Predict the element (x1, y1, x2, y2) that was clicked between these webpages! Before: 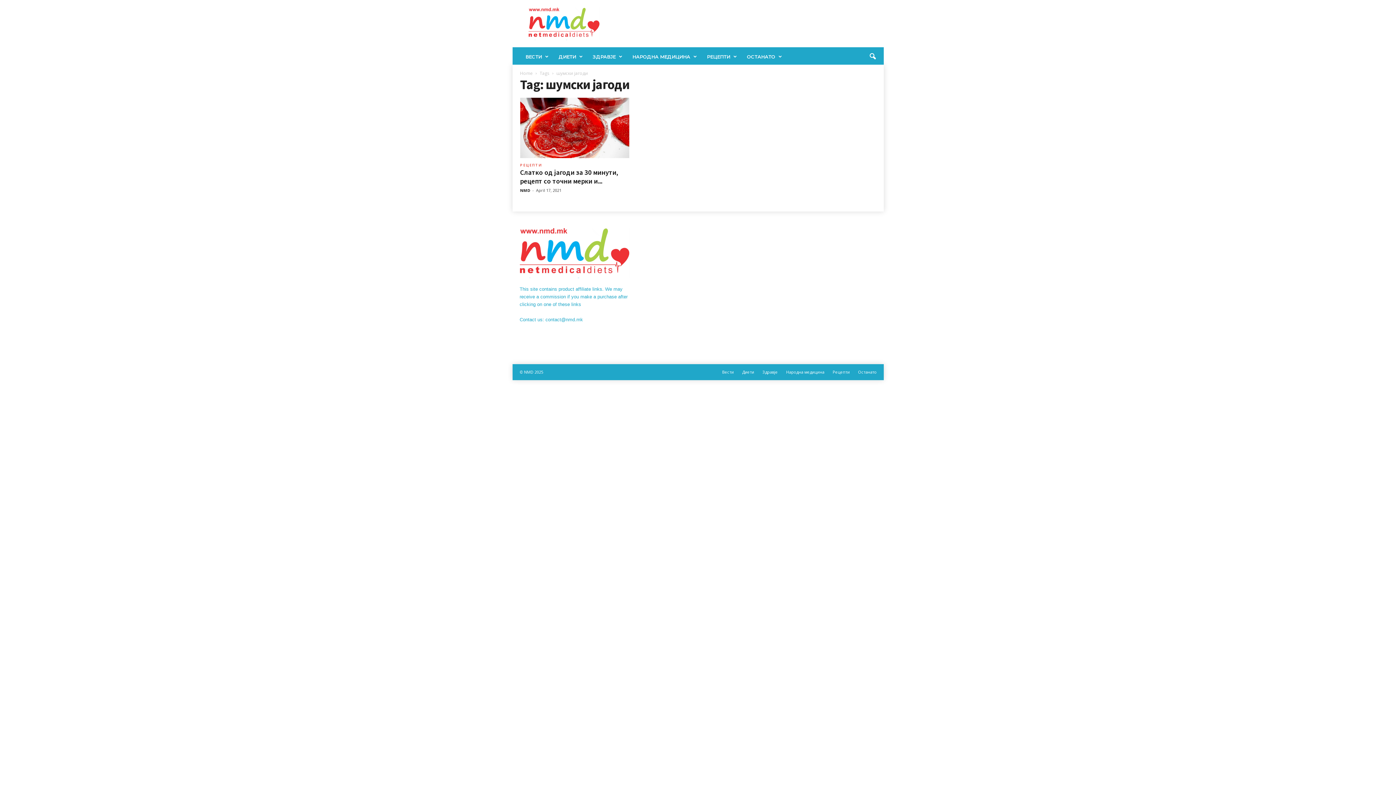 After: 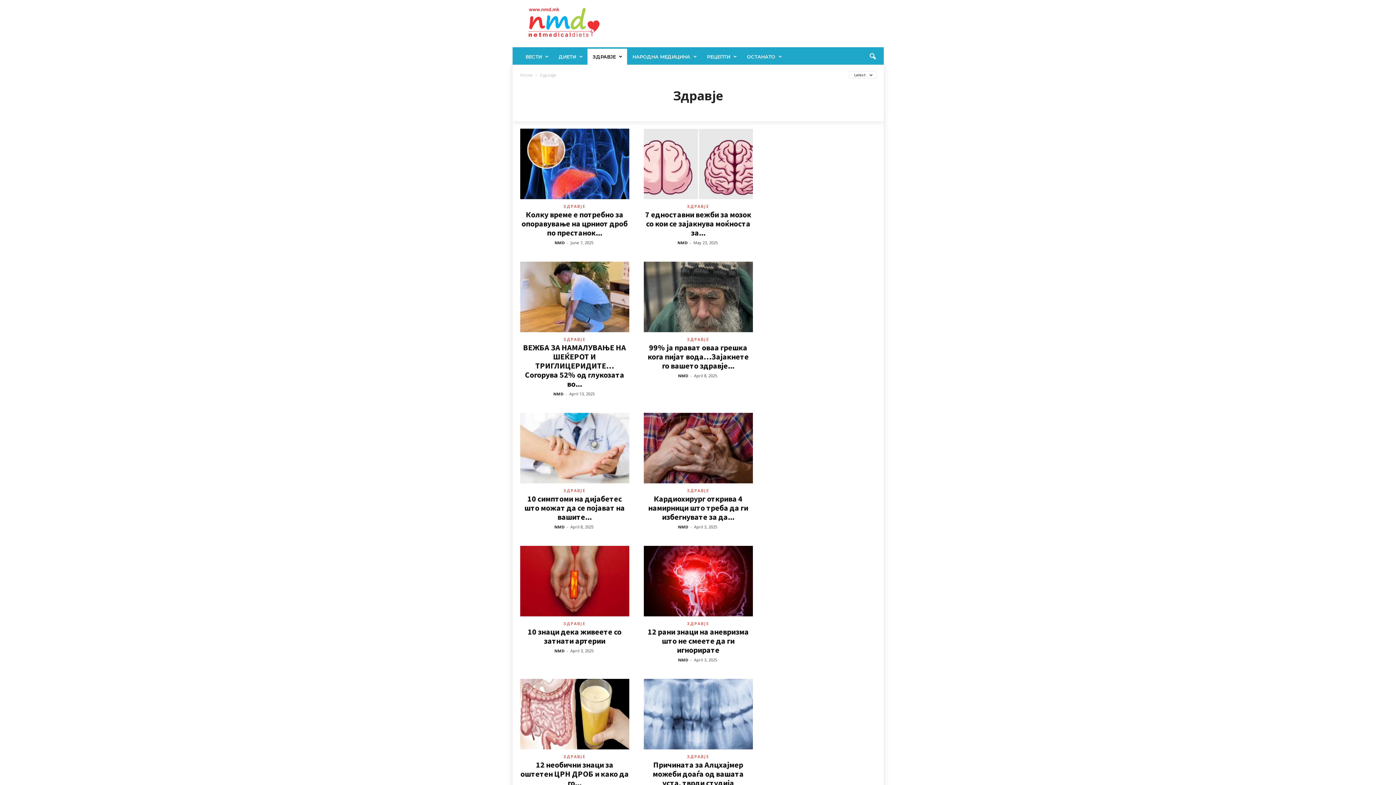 Action: bbox: (759, 369, 781, 374) label: Здравје